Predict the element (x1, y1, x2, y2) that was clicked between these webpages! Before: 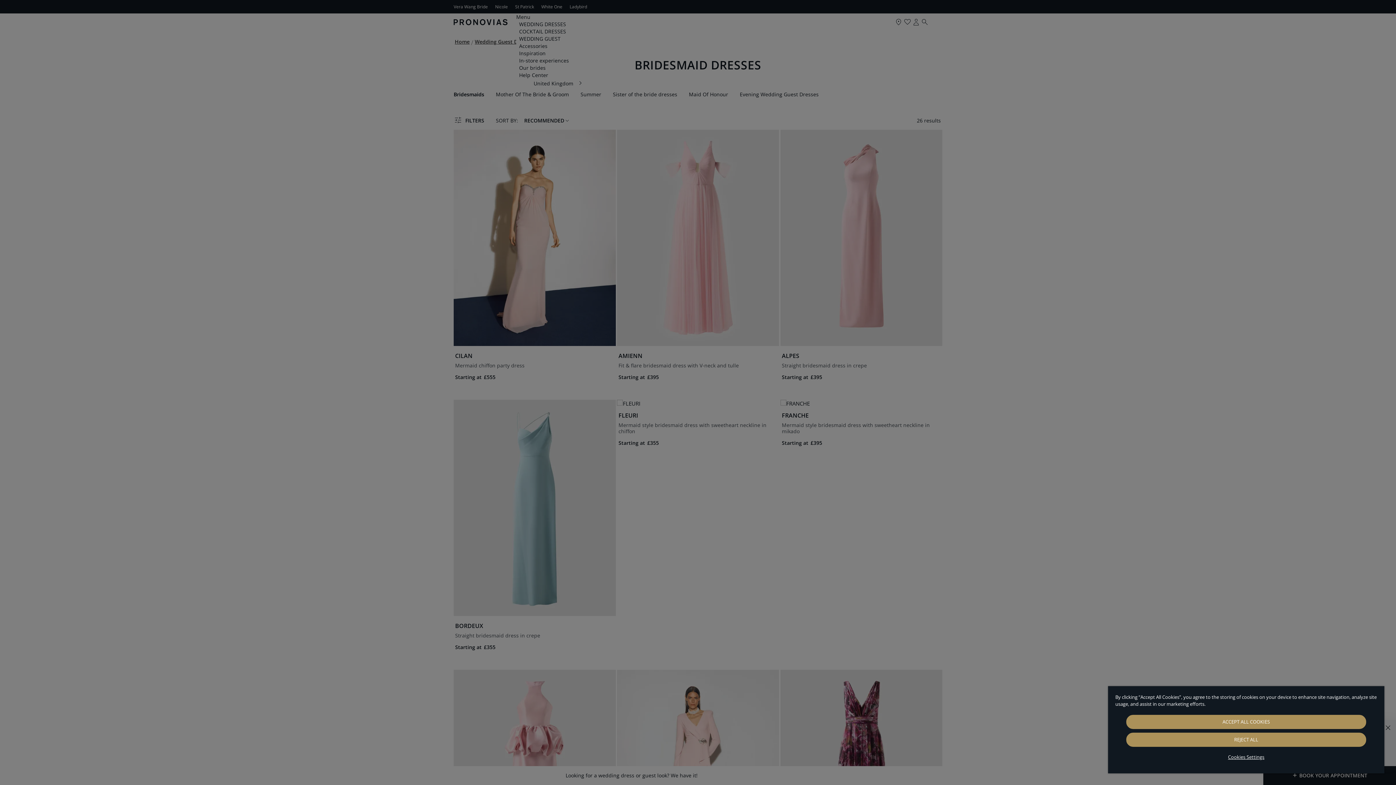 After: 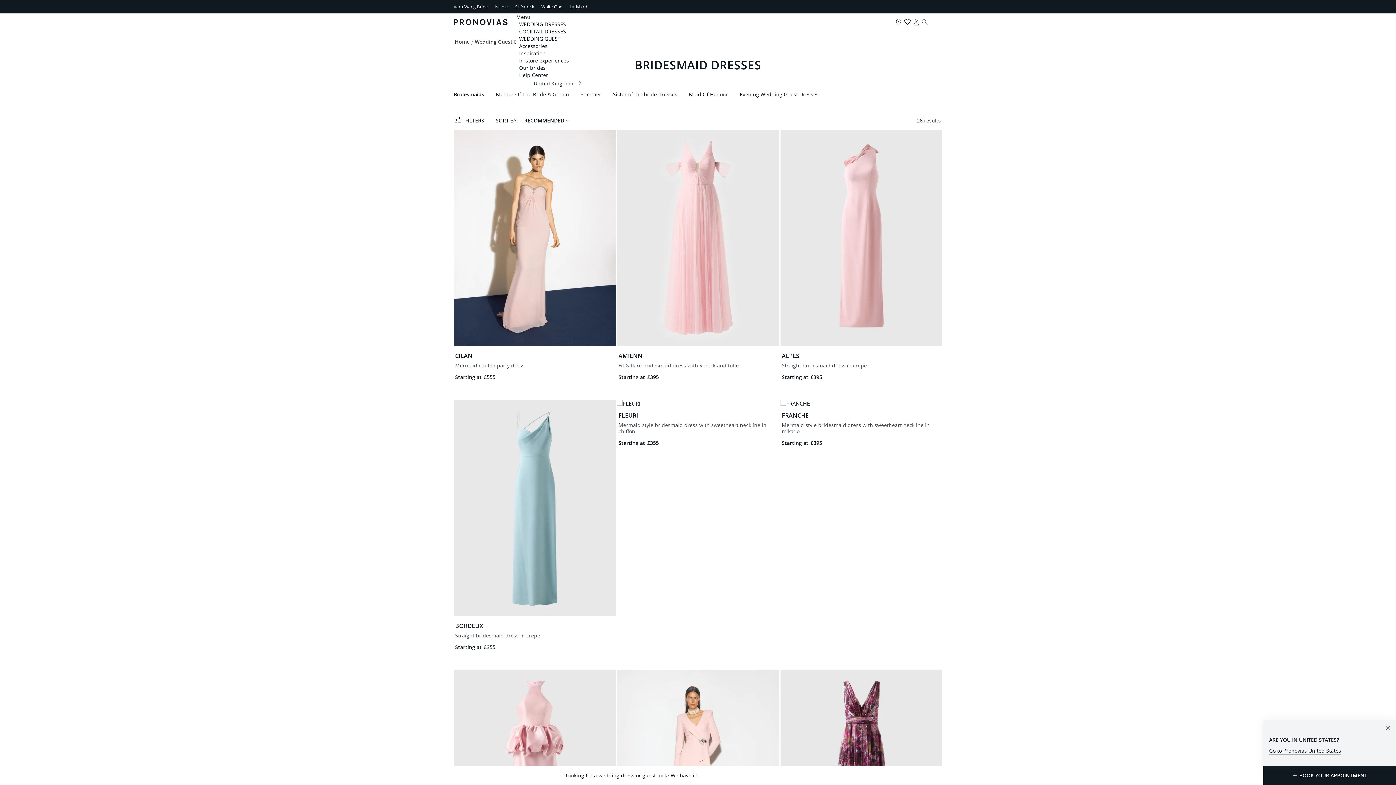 Action: bbox: (1126, 715, 1366, 729) label: ACCEPT ALL COOKIES